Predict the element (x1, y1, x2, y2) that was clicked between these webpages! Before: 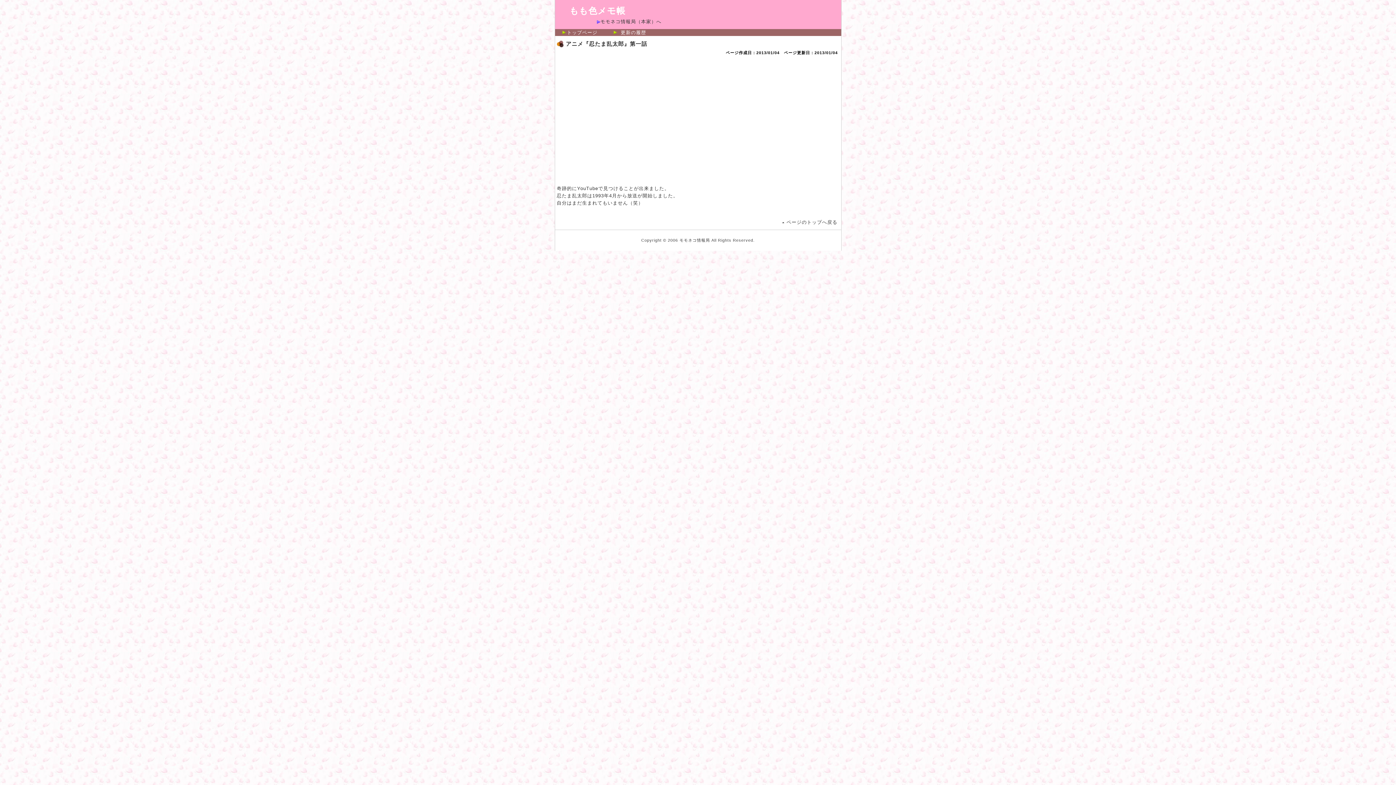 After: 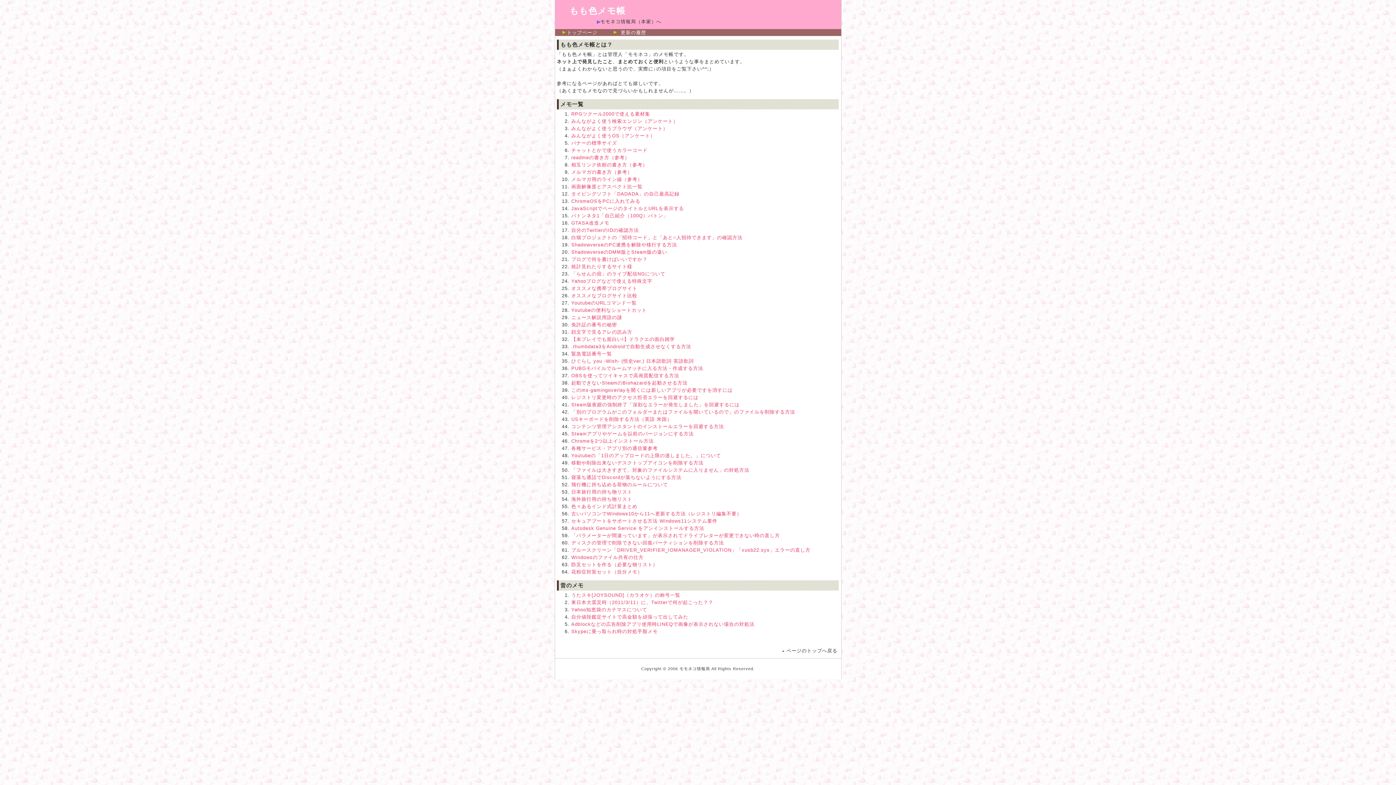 Action: label: もも色メモ帳 bbox: (569, 5, 625, 15)